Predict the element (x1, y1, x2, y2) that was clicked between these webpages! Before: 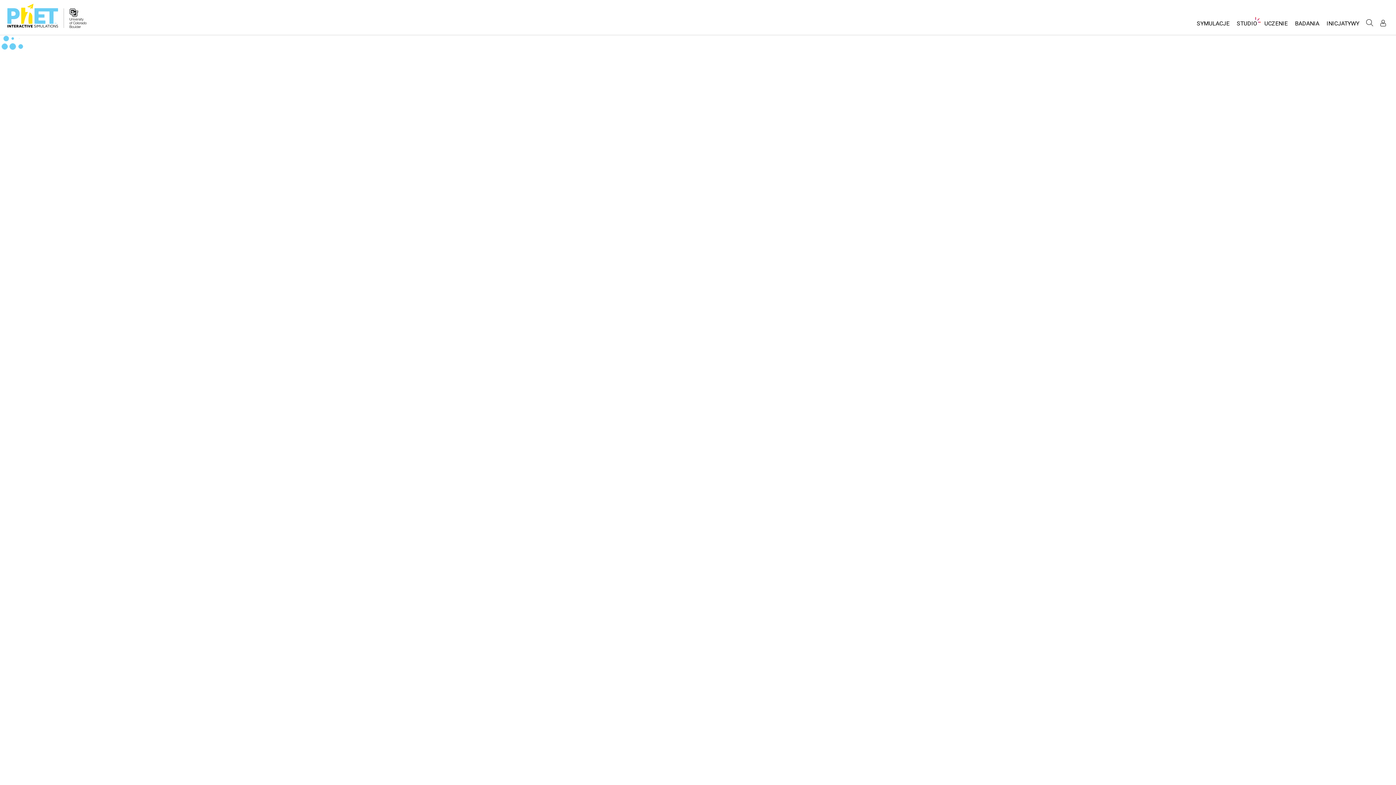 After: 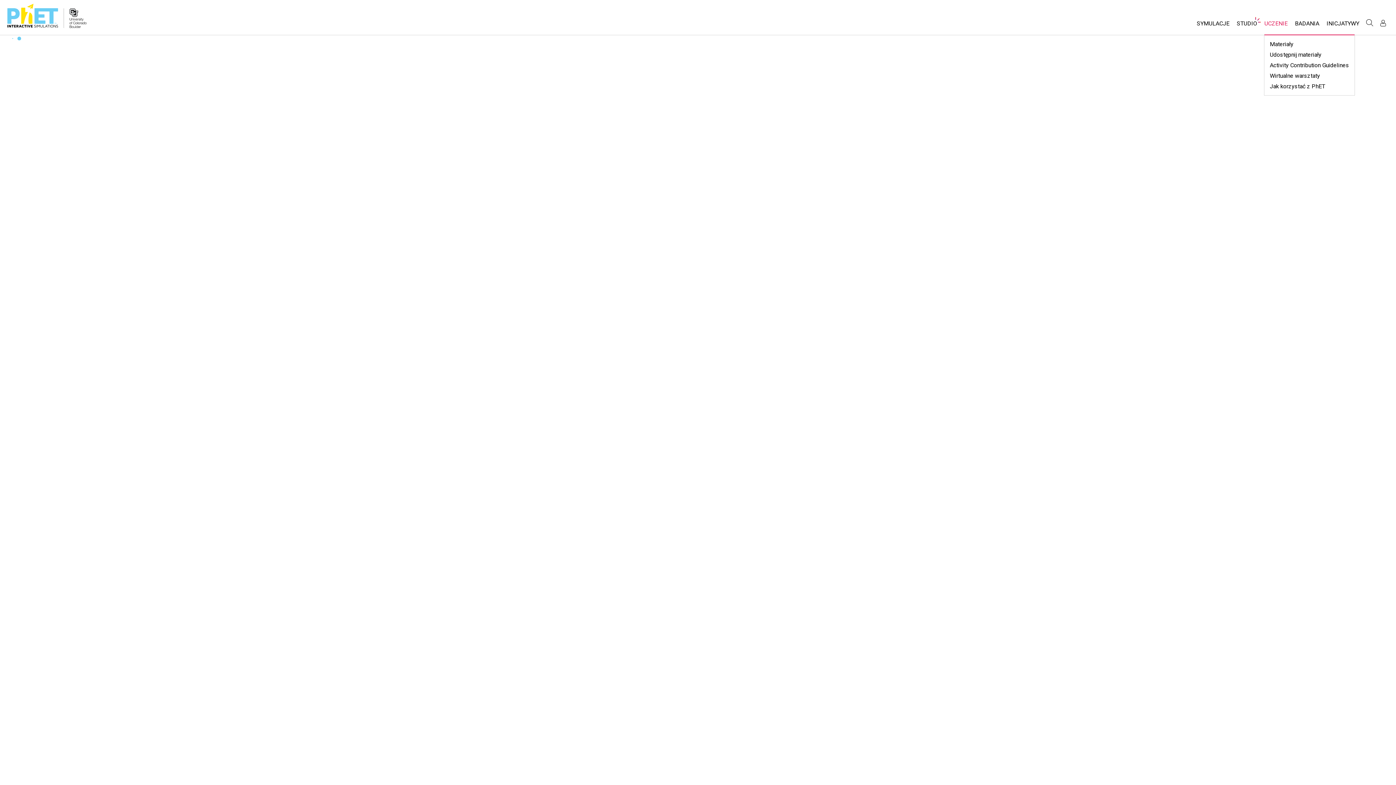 Action: label: UCZENIE bbox: (1261, 16, 1291, 34)